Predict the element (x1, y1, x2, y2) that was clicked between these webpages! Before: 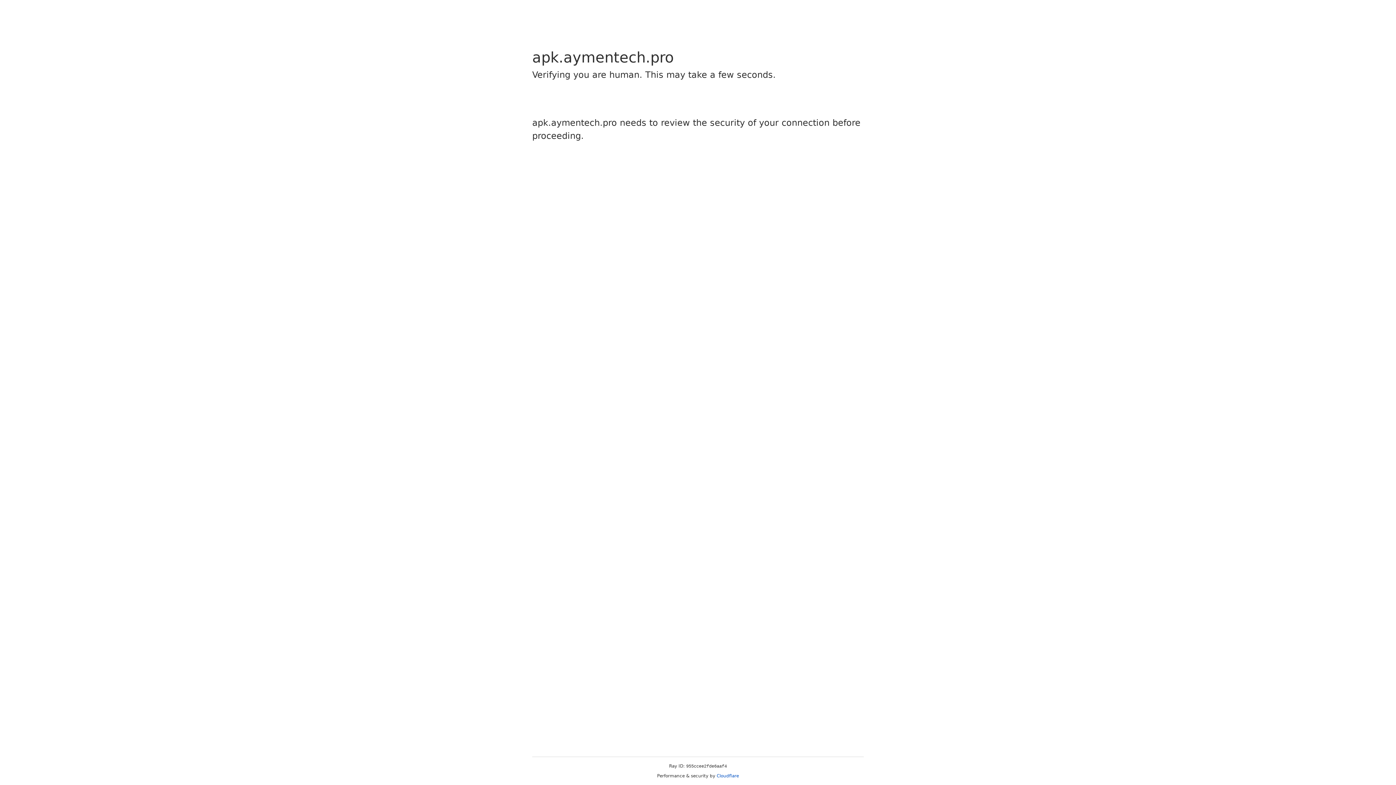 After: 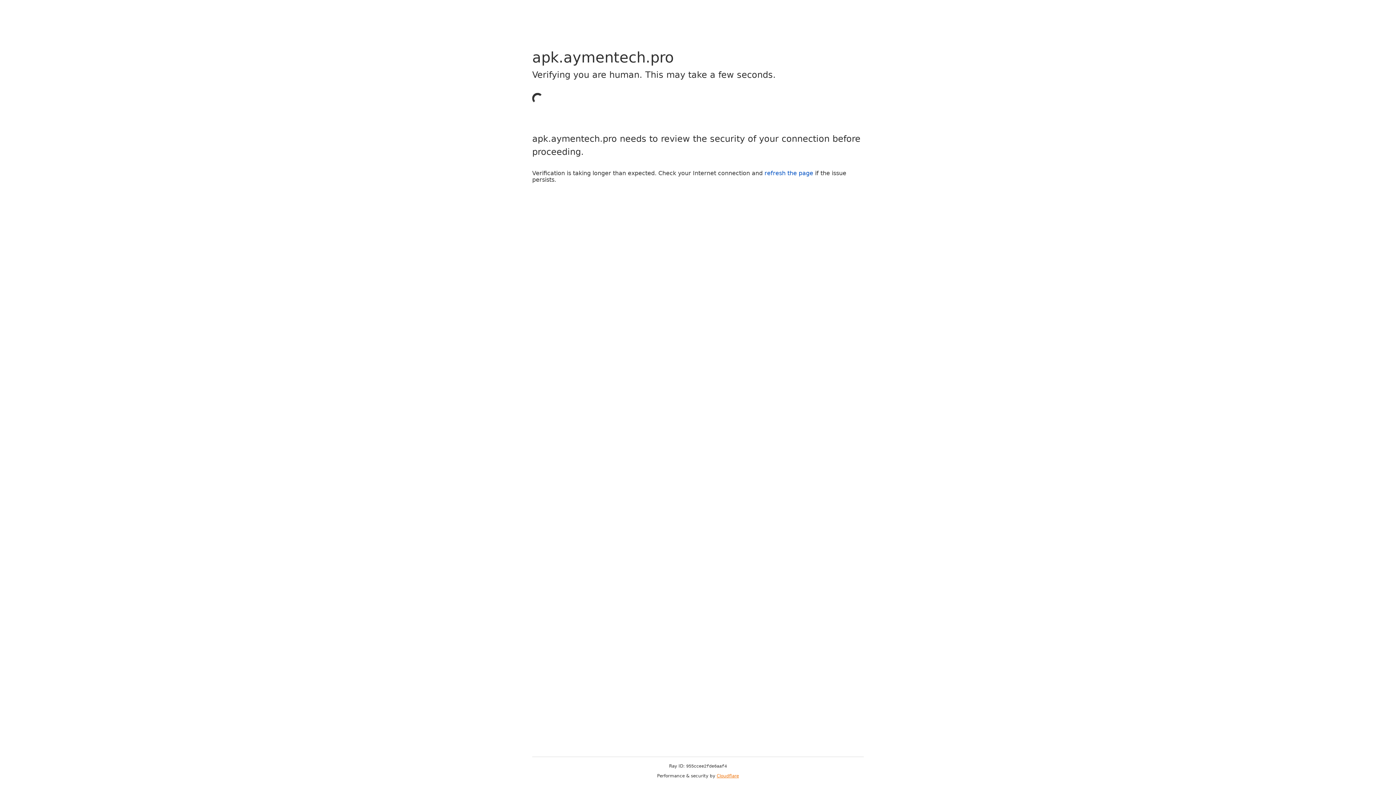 Action: label: Cloudflare bbox: (716, 773, 739, 778)